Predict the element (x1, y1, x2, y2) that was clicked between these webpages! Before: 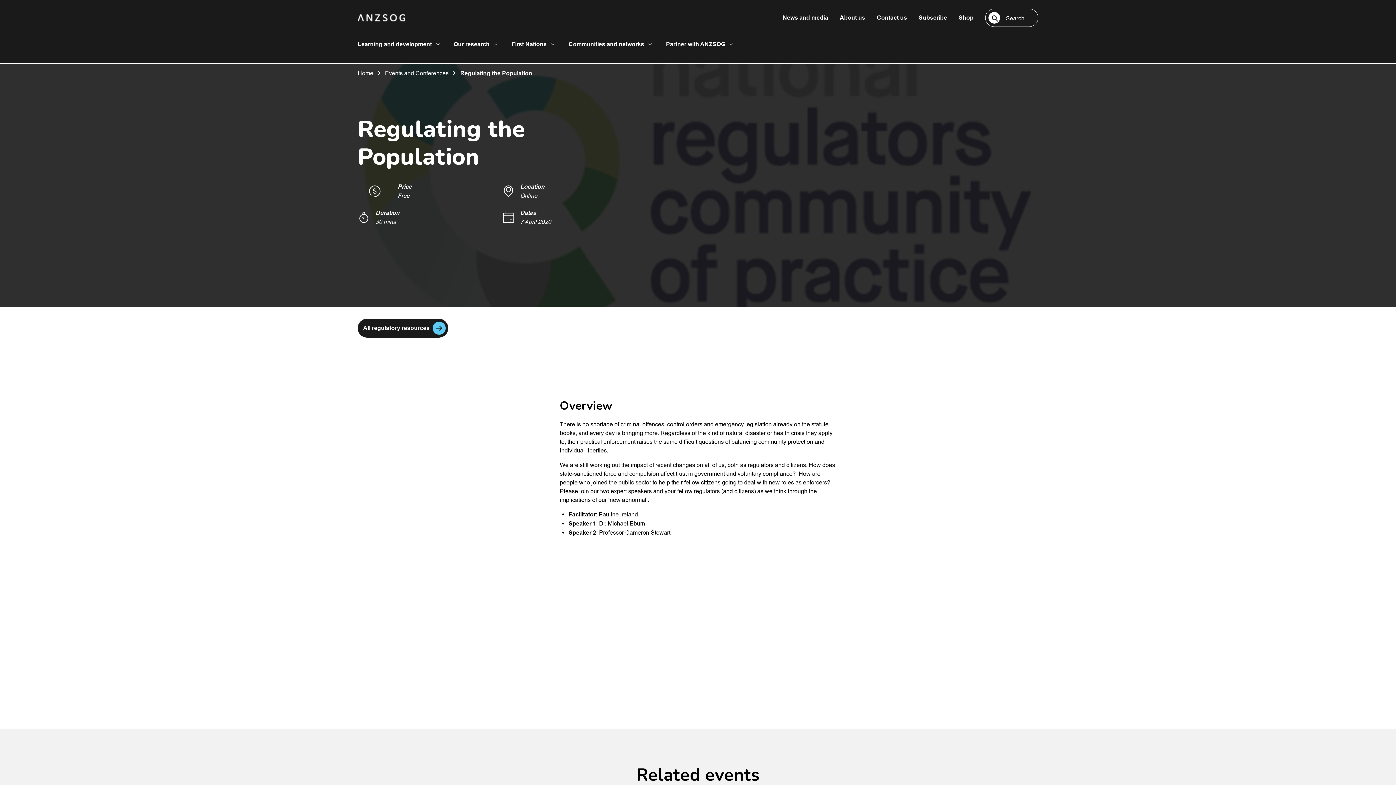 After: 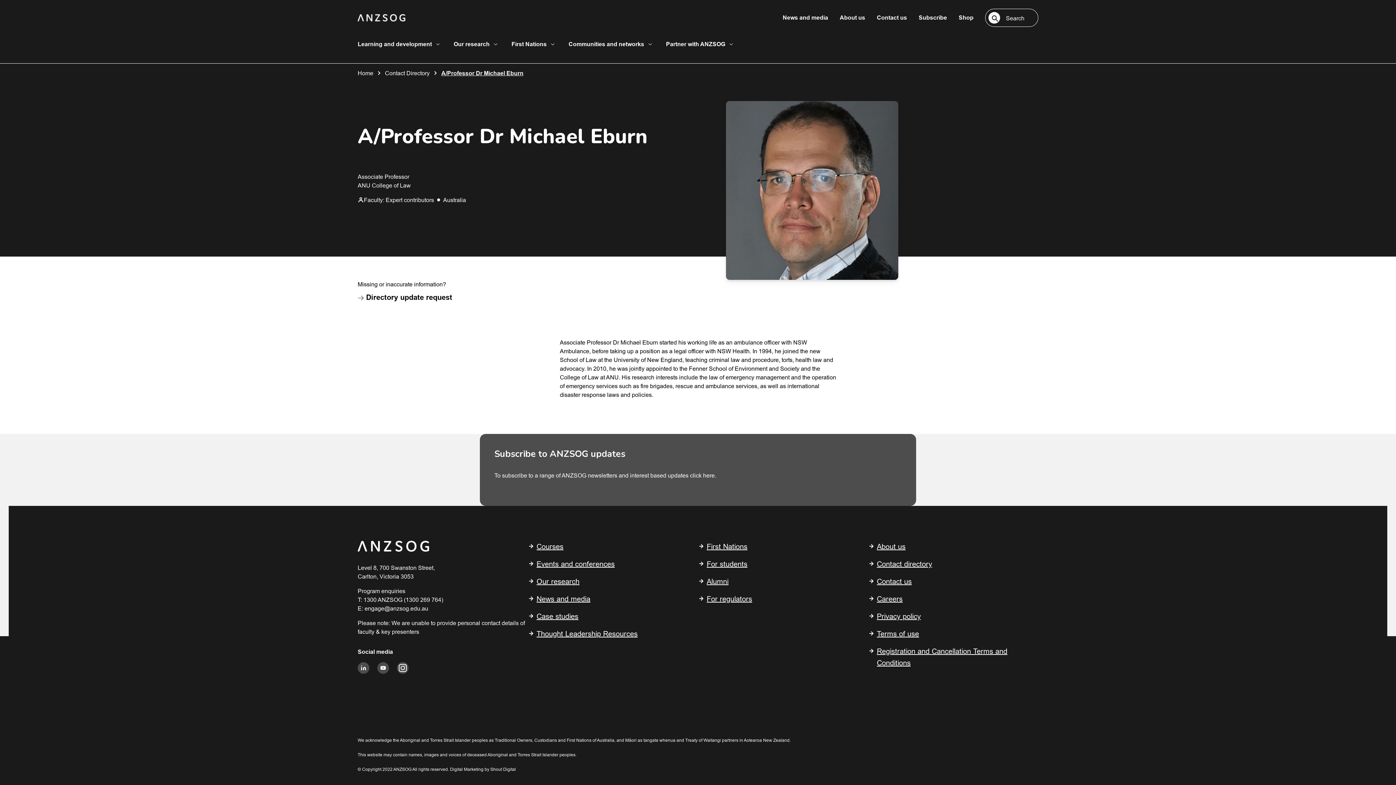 Action: bbox: (599, 520, 645, 526) label: Dr. Michael Eburn